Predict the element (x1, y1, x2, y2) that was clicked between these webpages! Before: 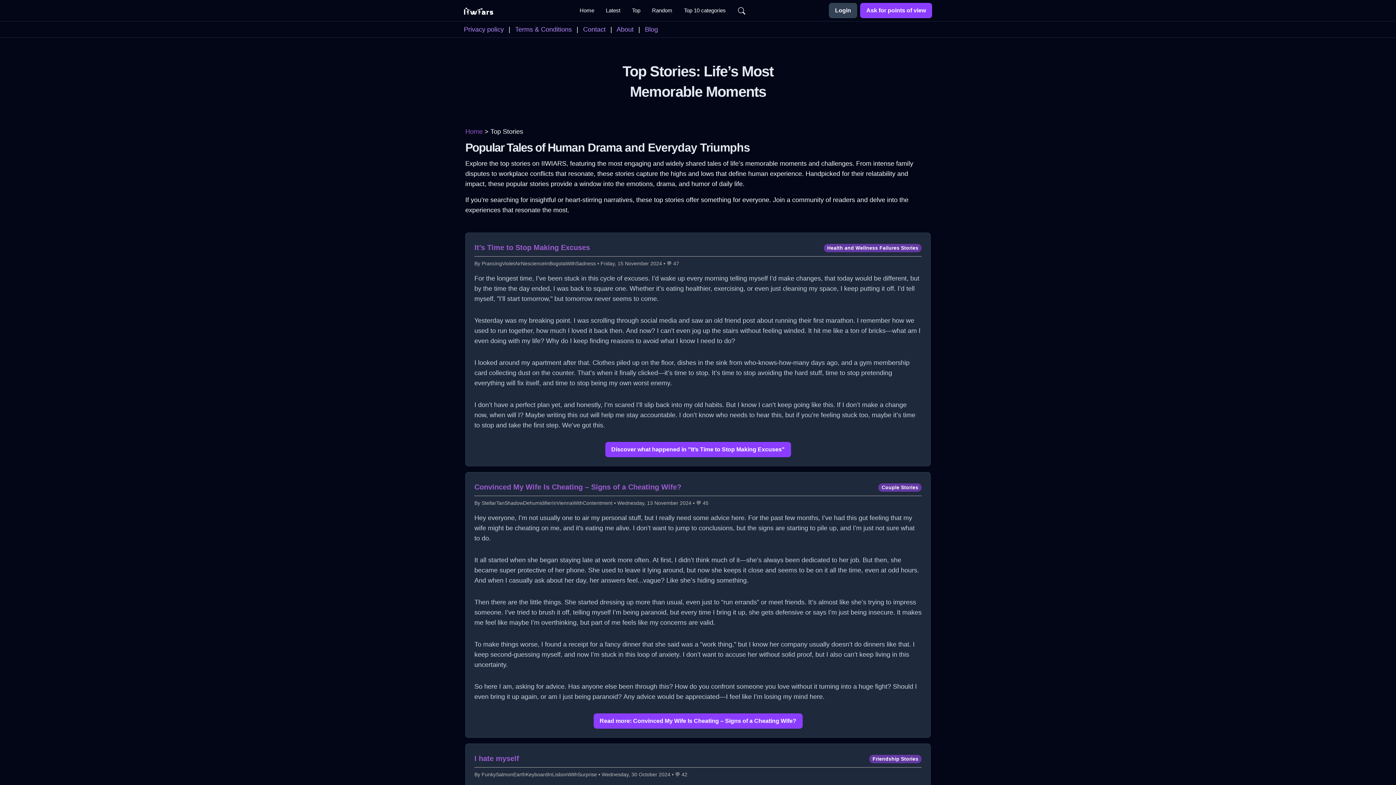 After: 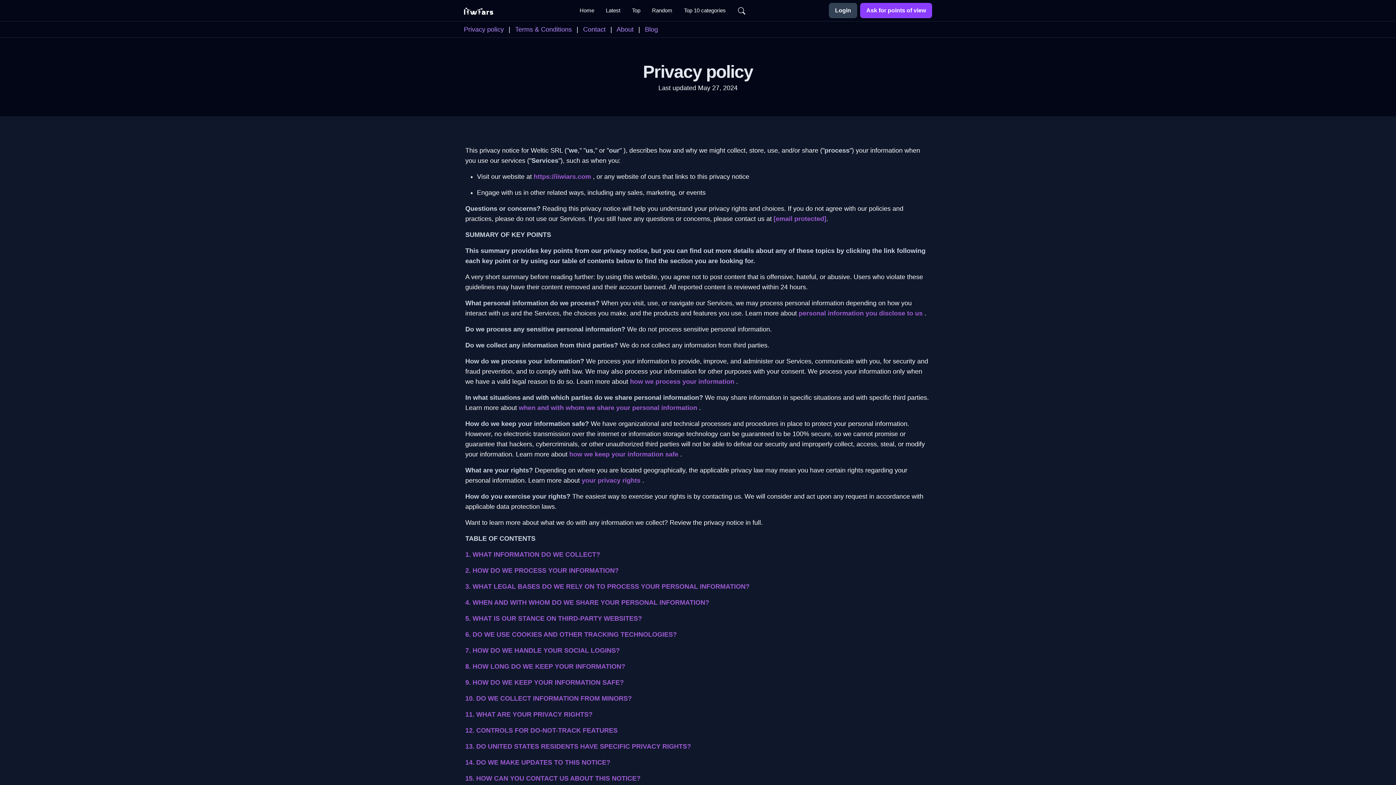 Action: bbox: (464, 25, 504, 33) label: Privacy policy